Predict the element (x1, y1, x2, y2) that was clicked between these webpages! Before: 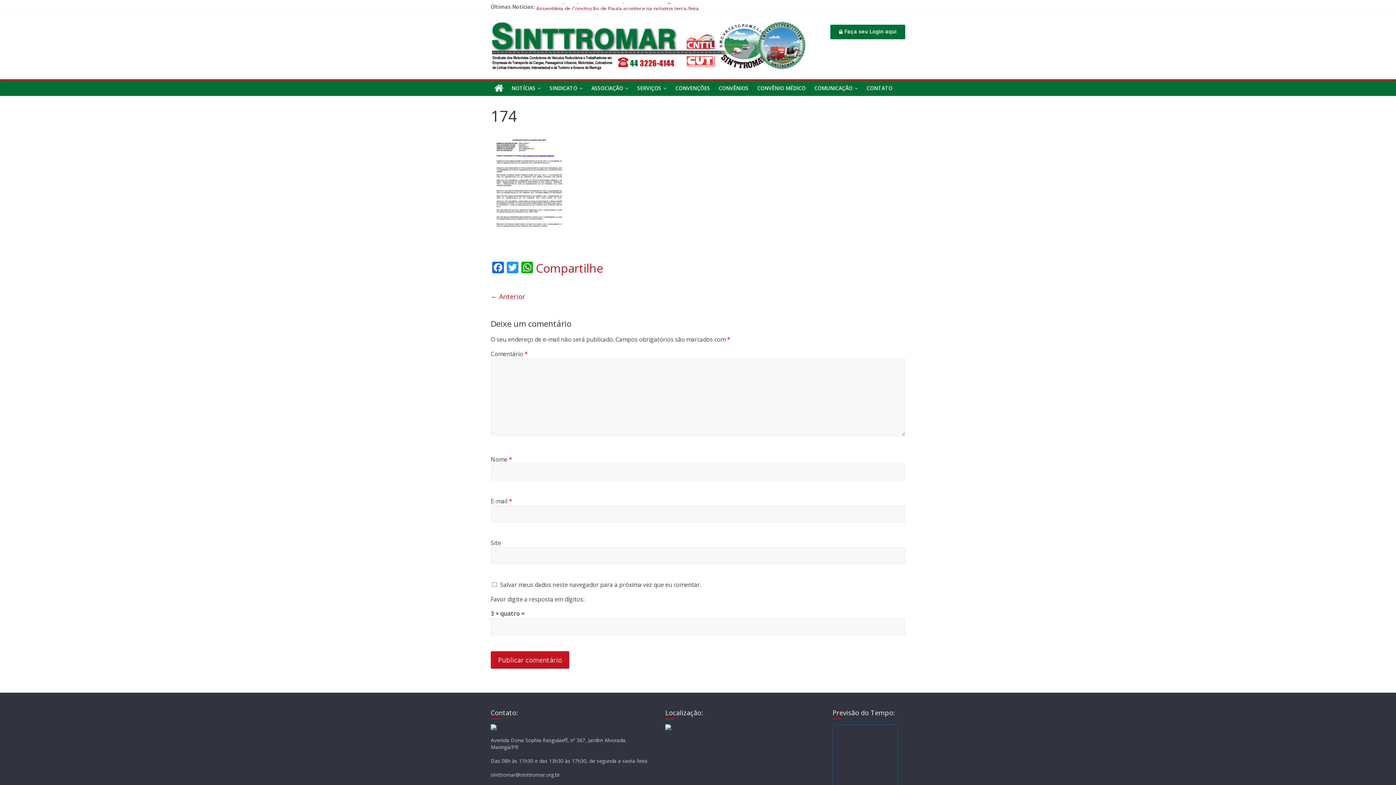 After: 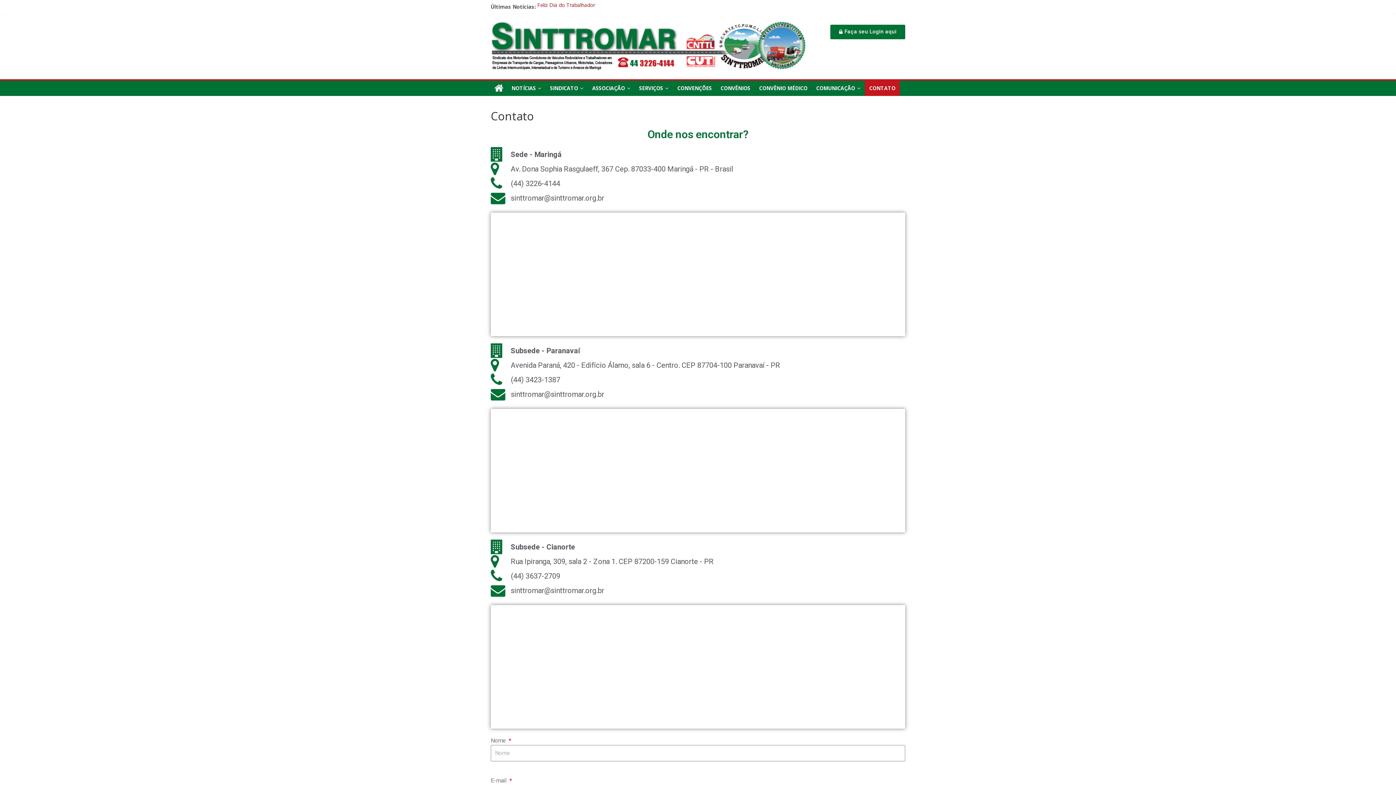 Action: bbox: (862, 80, 897, 96) label: CONTATO